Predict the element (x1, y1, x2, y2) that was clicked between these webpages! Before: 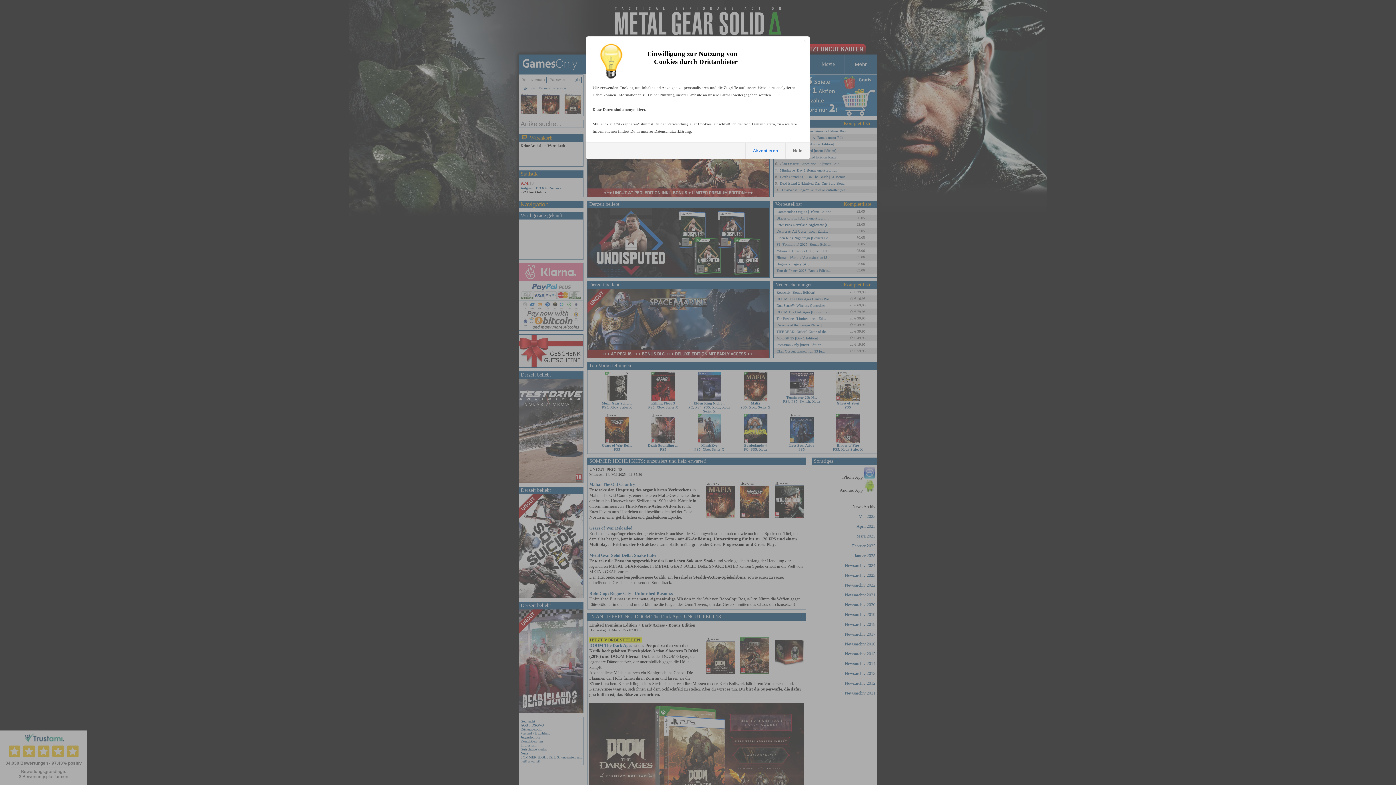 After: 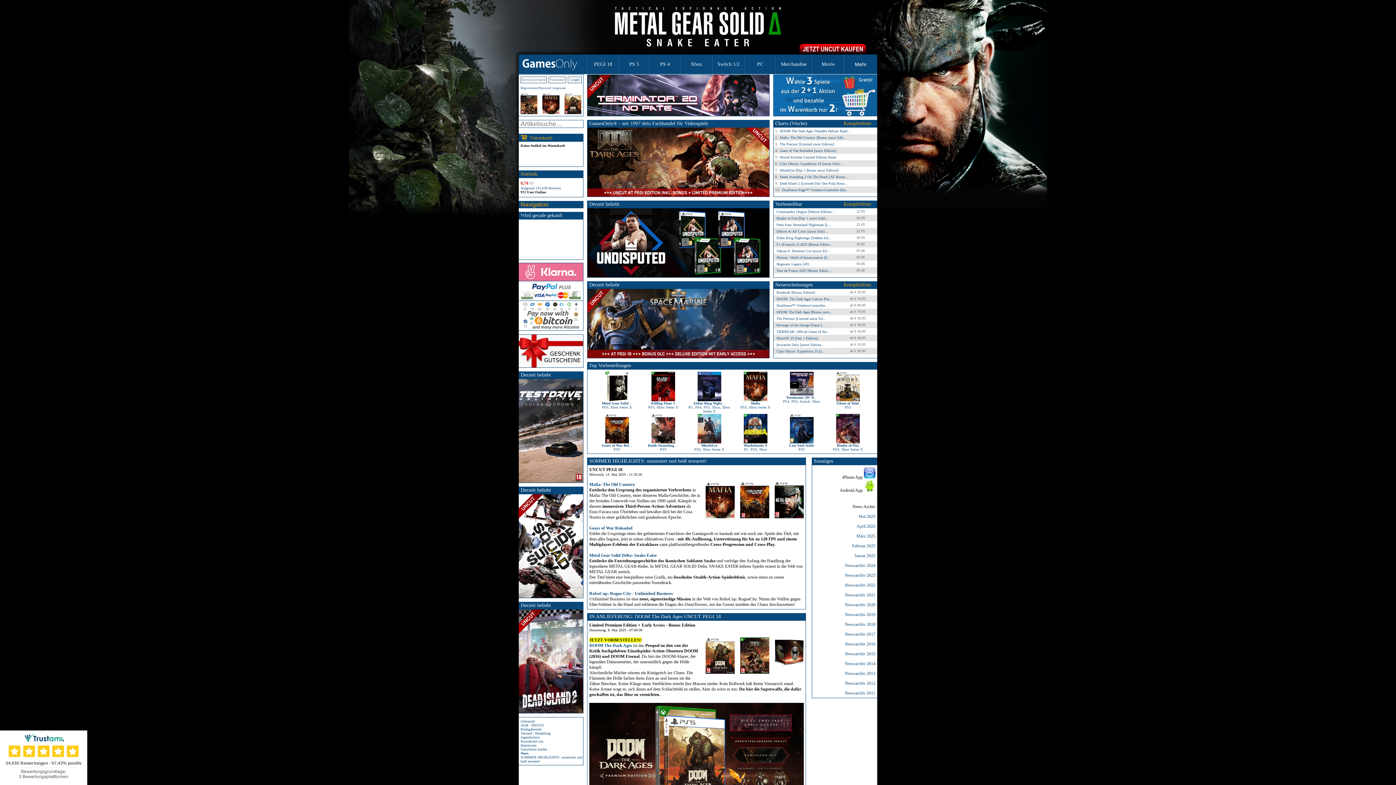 Action: label: Akzeptieren bbox: (745, 142, 785, 158)